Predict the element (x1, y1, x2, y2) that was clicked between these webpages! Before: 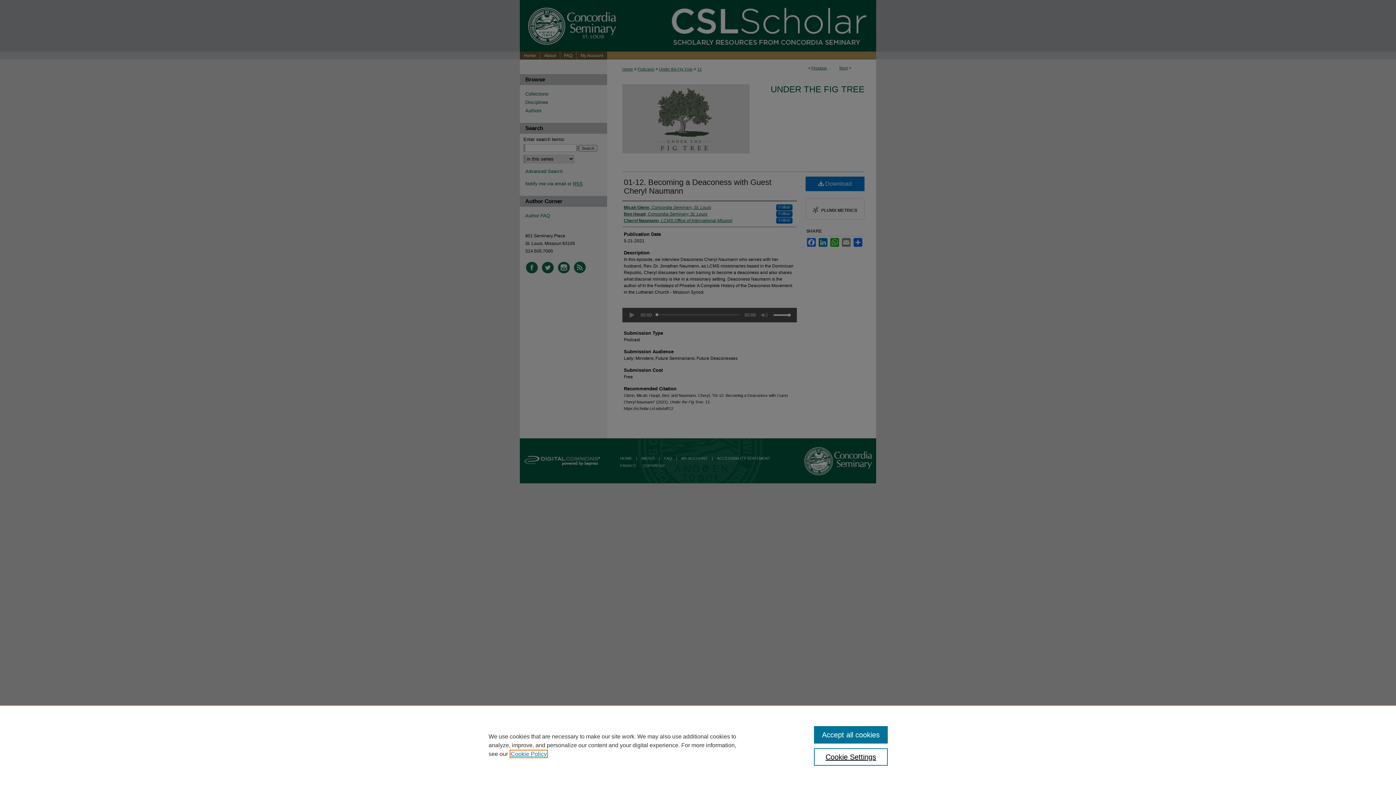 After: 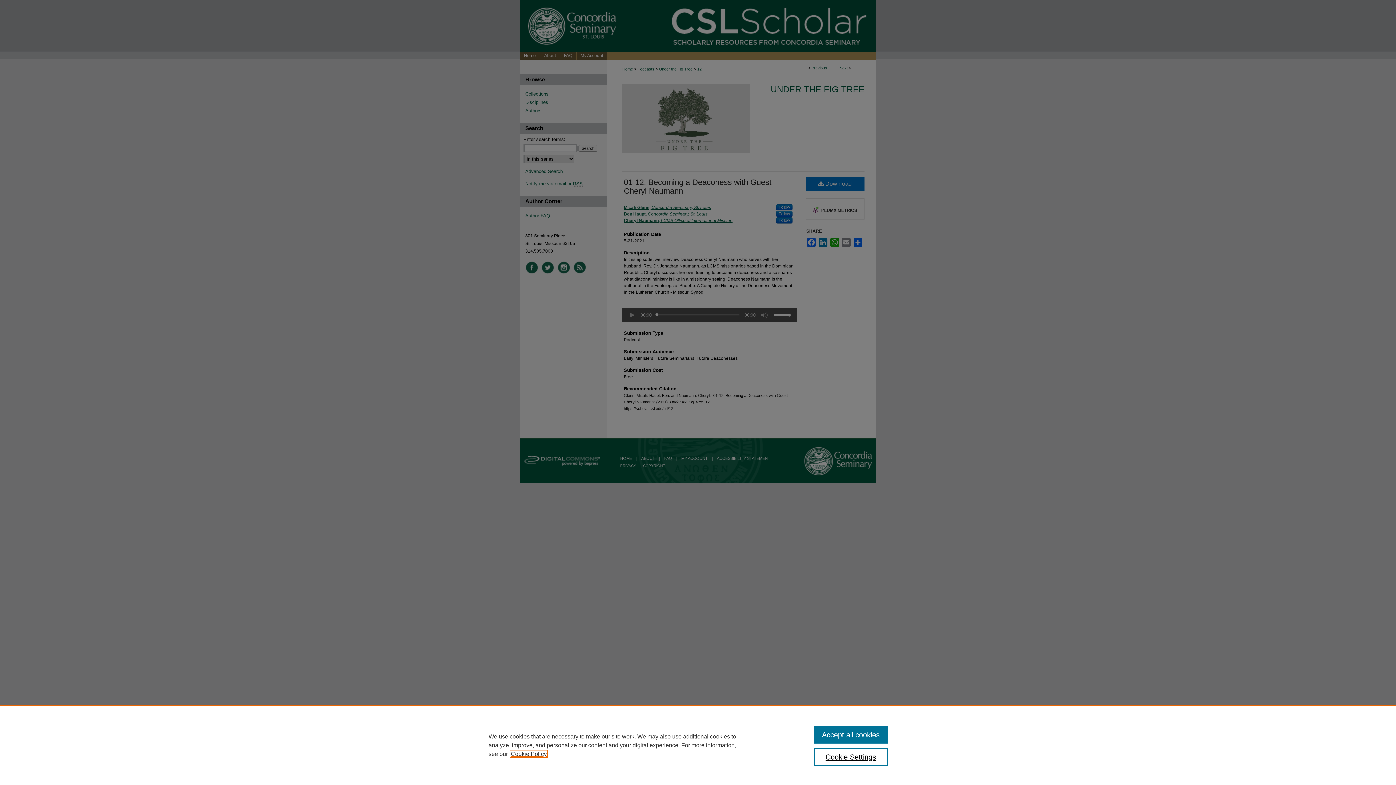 Action: label: , opens in a new tab bbox: (510, 751, 546, 757)